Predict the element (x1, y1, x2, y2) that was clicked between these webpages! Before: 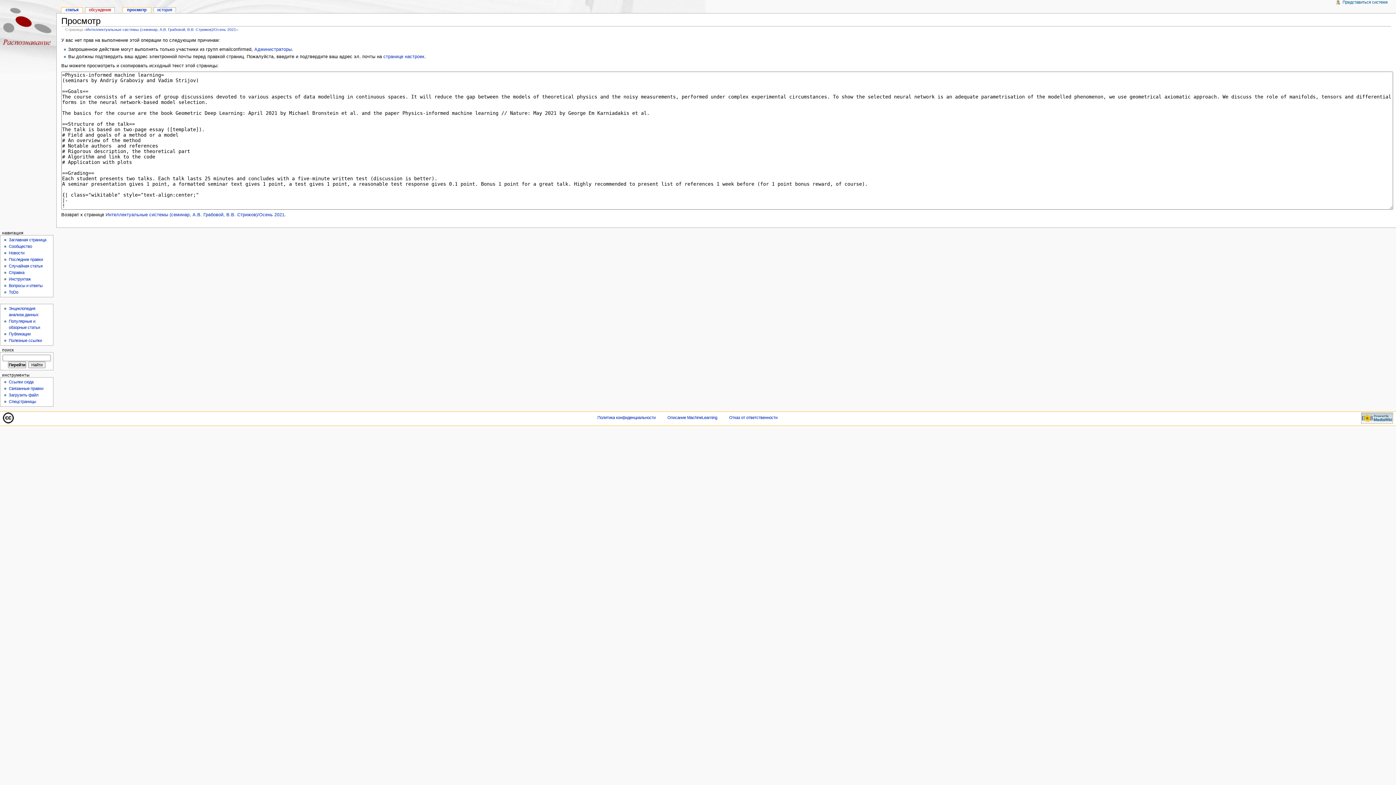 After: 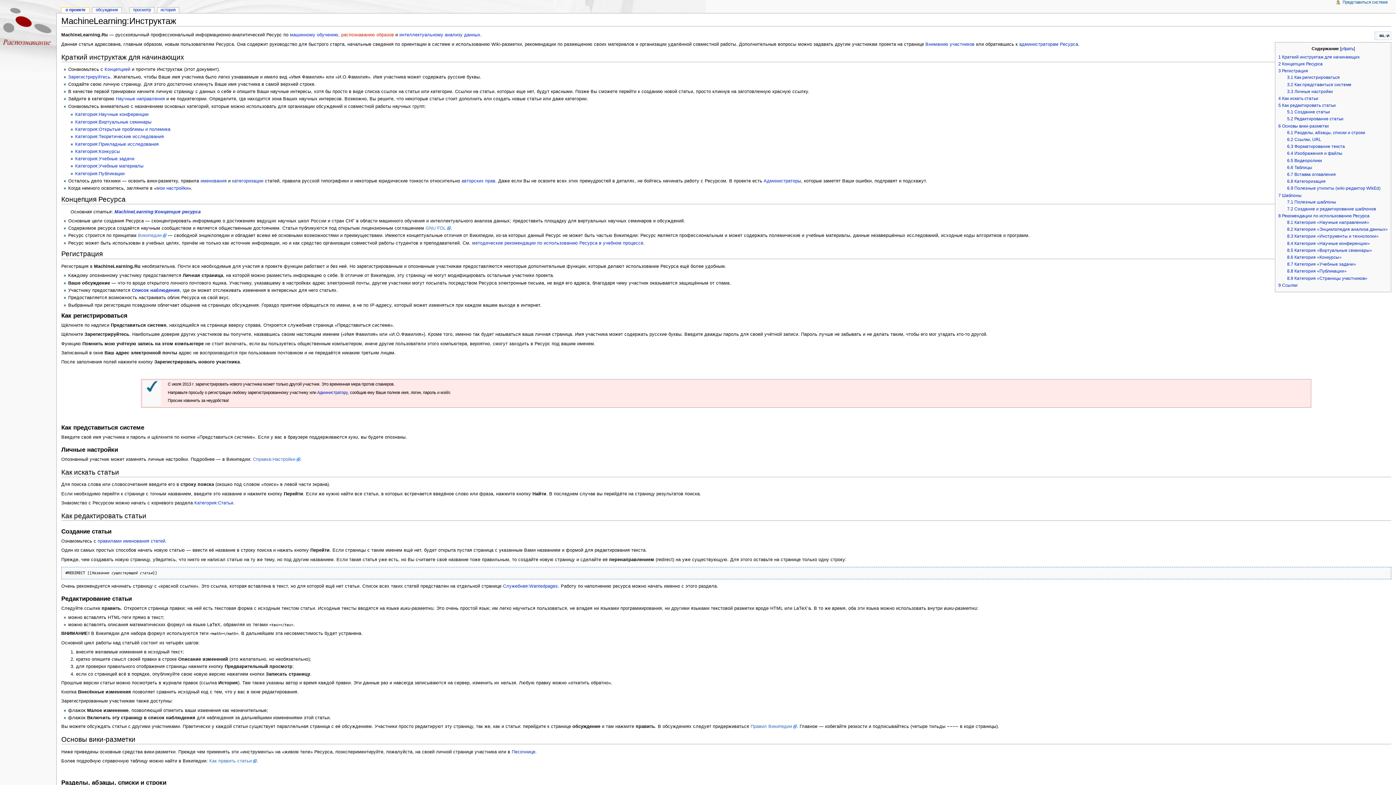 Action: label: Инструктаж bbox: (8, 277, 30, 281)